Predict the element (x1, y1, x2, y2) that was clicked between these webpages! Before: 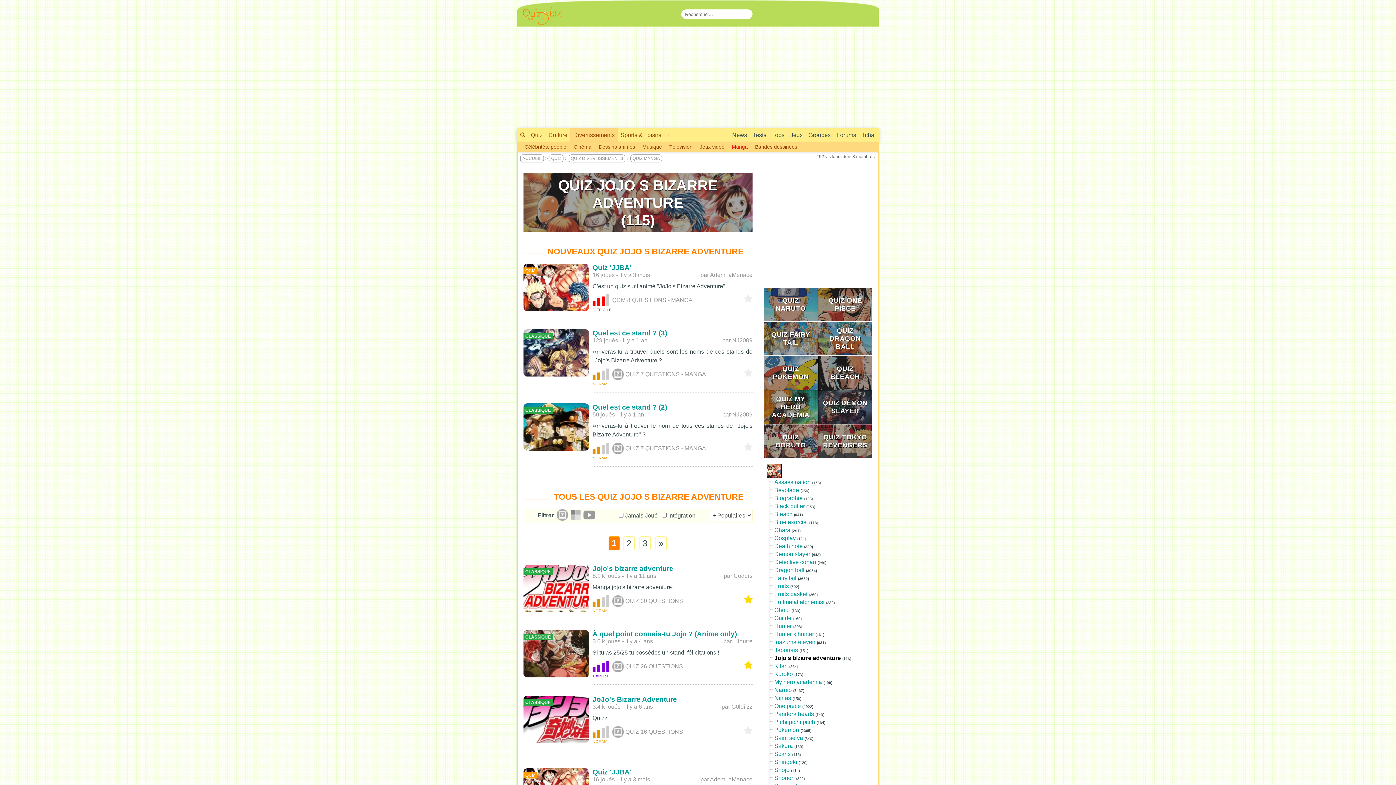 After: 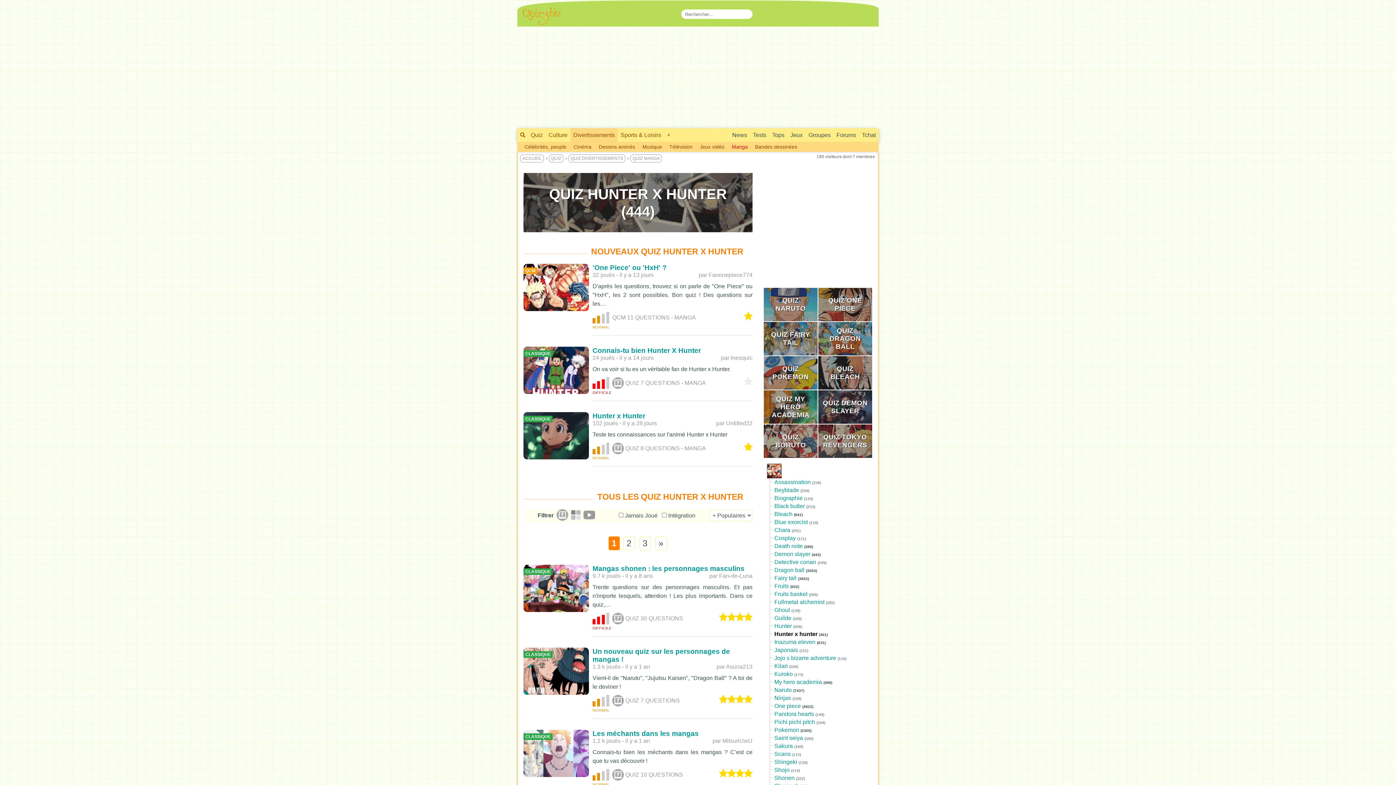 Action: bbox: (774, 631, 814, 637) label: Hunter x hunter